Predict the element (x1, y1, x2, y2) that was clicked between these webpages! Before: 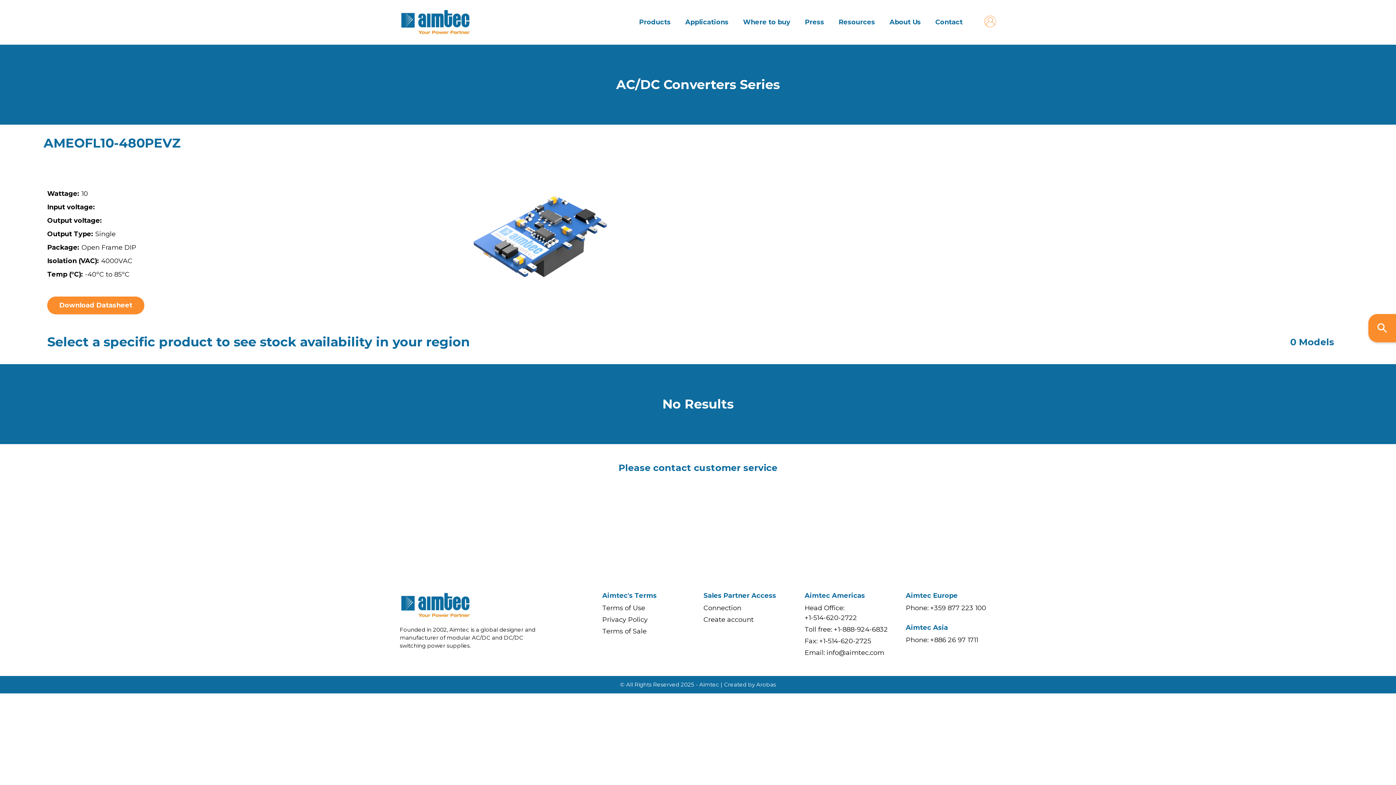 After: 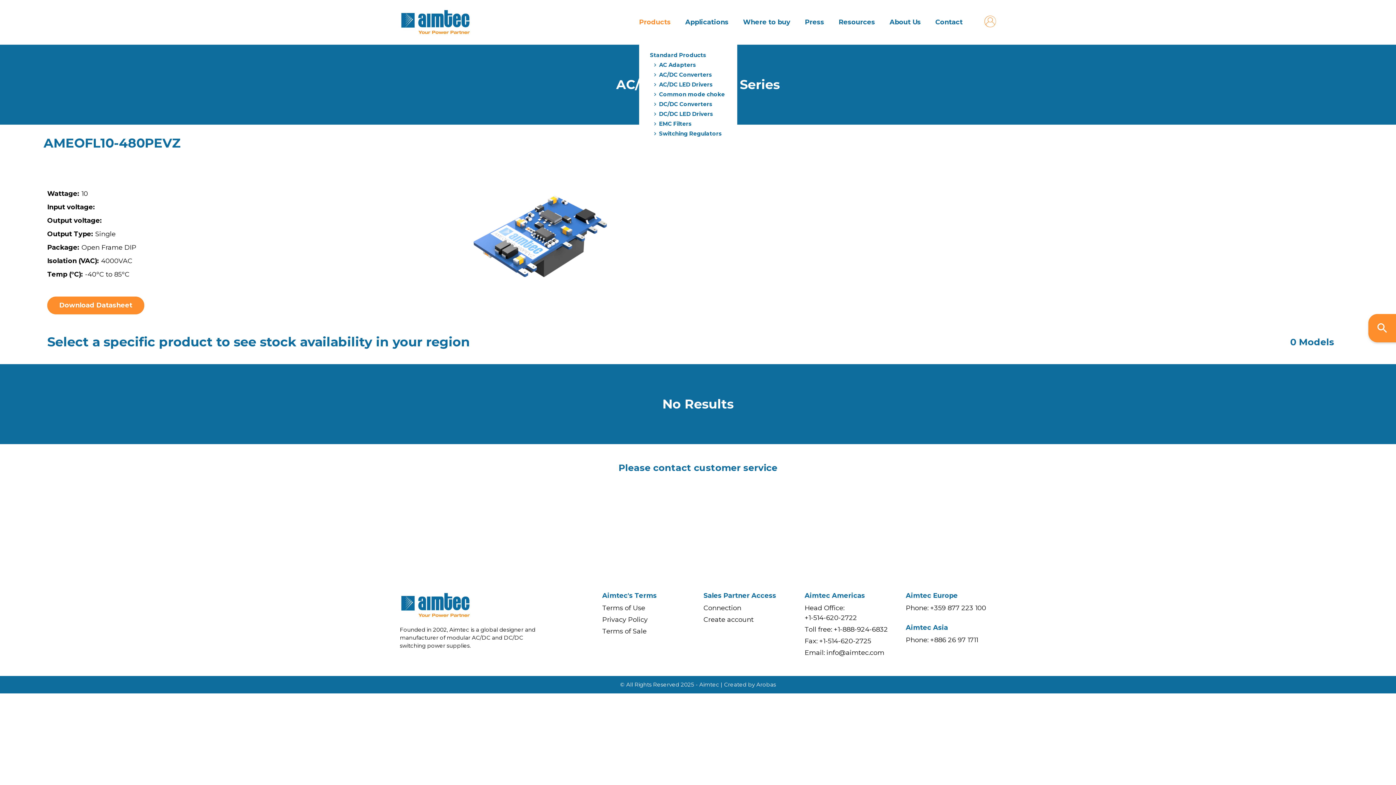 Action: label: Products bbox: (639, 16, 670, 28)